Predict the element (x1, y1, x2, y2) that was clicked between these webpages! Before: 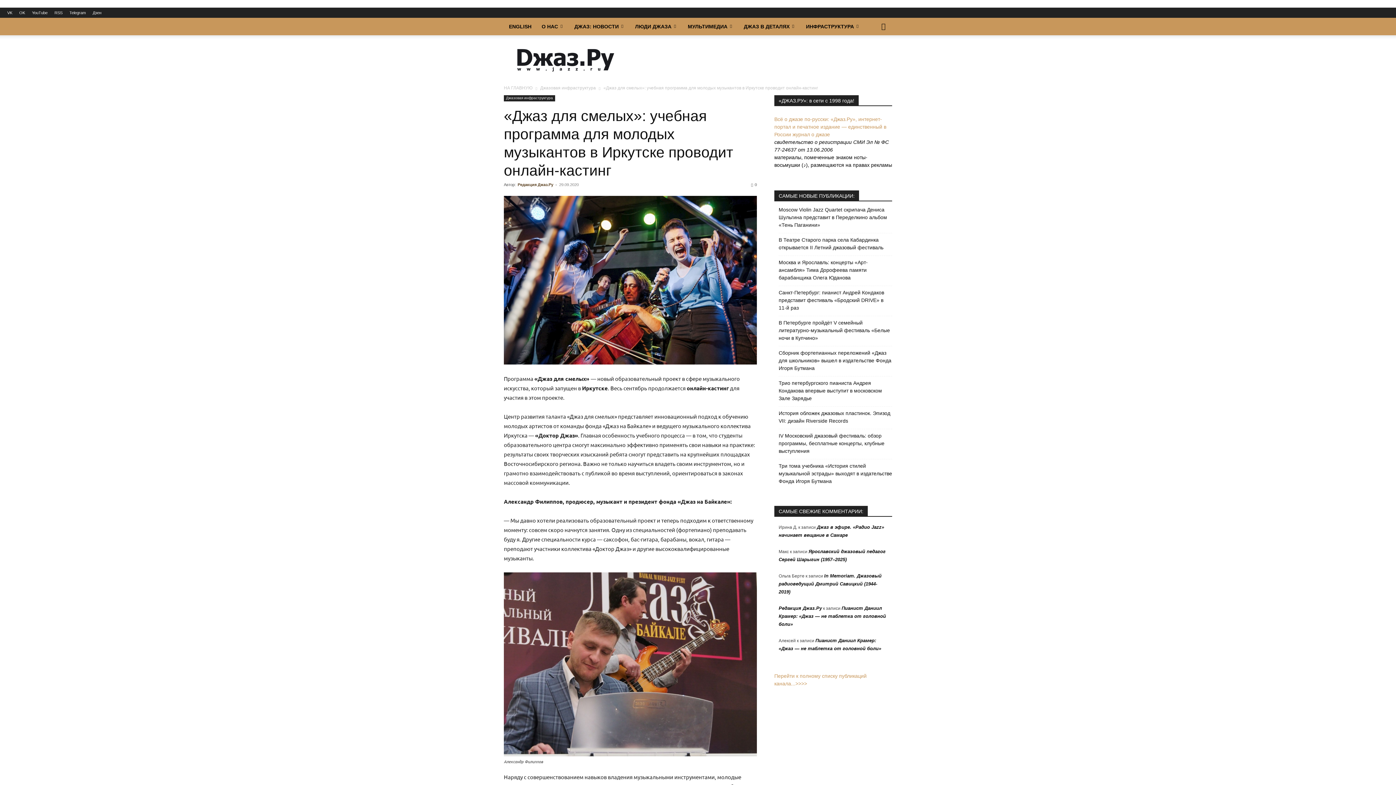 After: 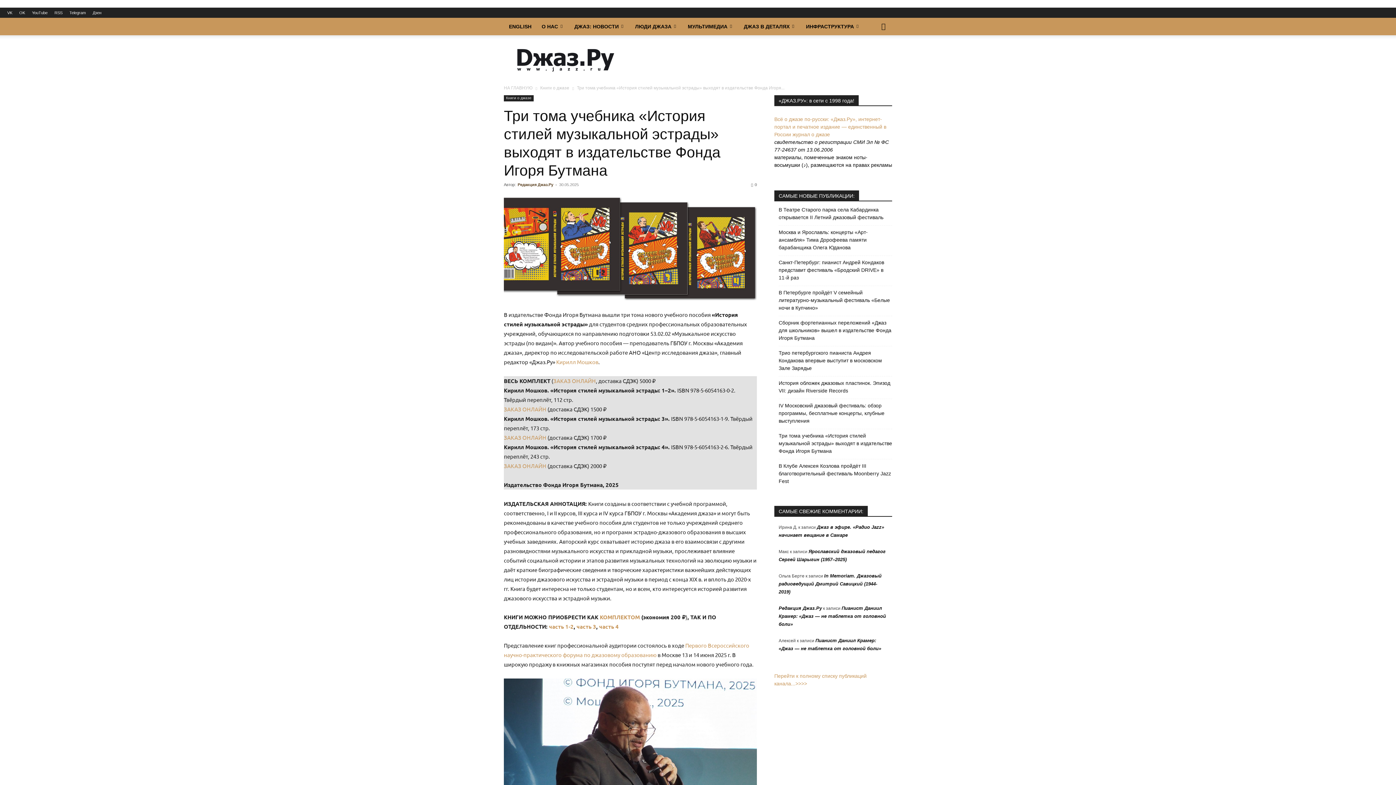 Action: label: Три тома учебника «История стилей музыкальной эстрады» выходят в издательстве Фонда Игоря Бутмана bbox: (778, 462, 892, 485)